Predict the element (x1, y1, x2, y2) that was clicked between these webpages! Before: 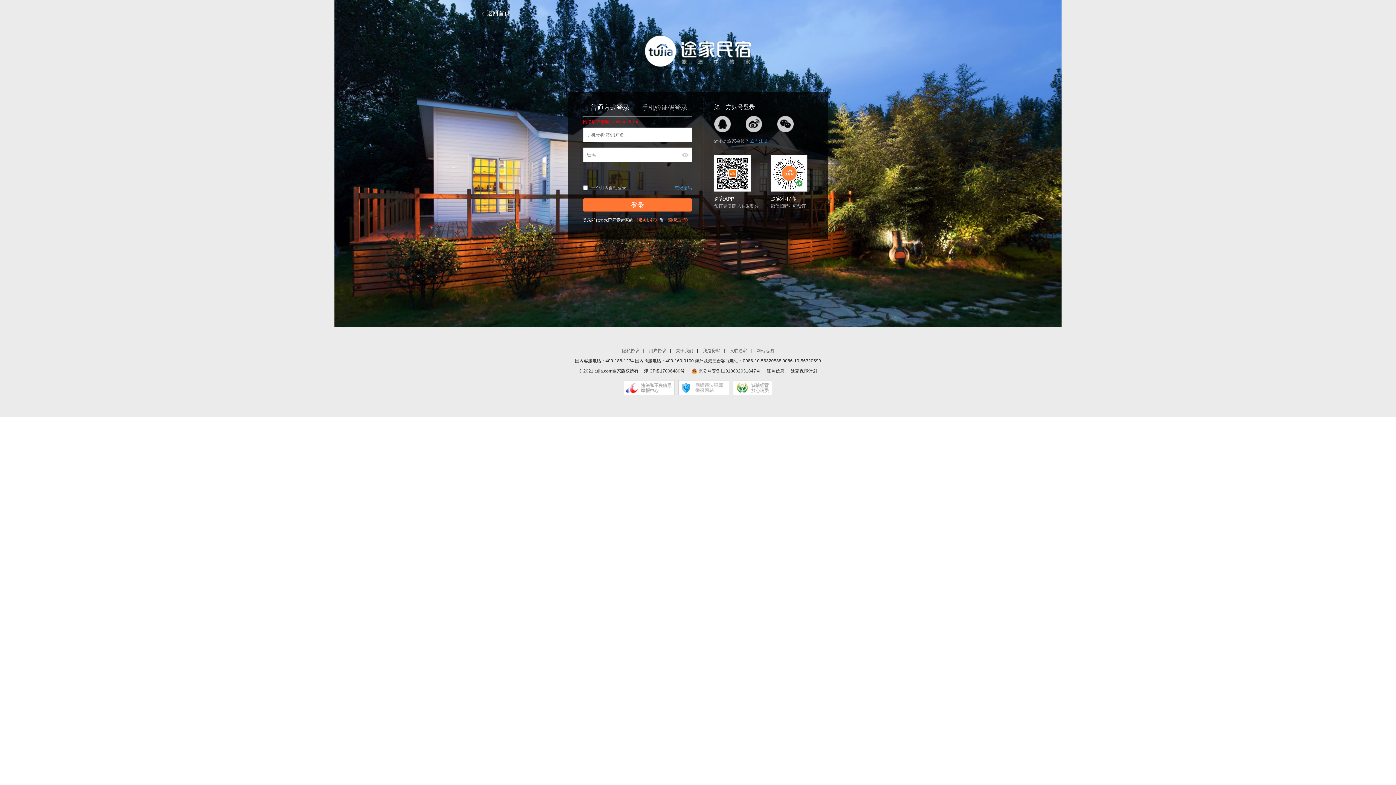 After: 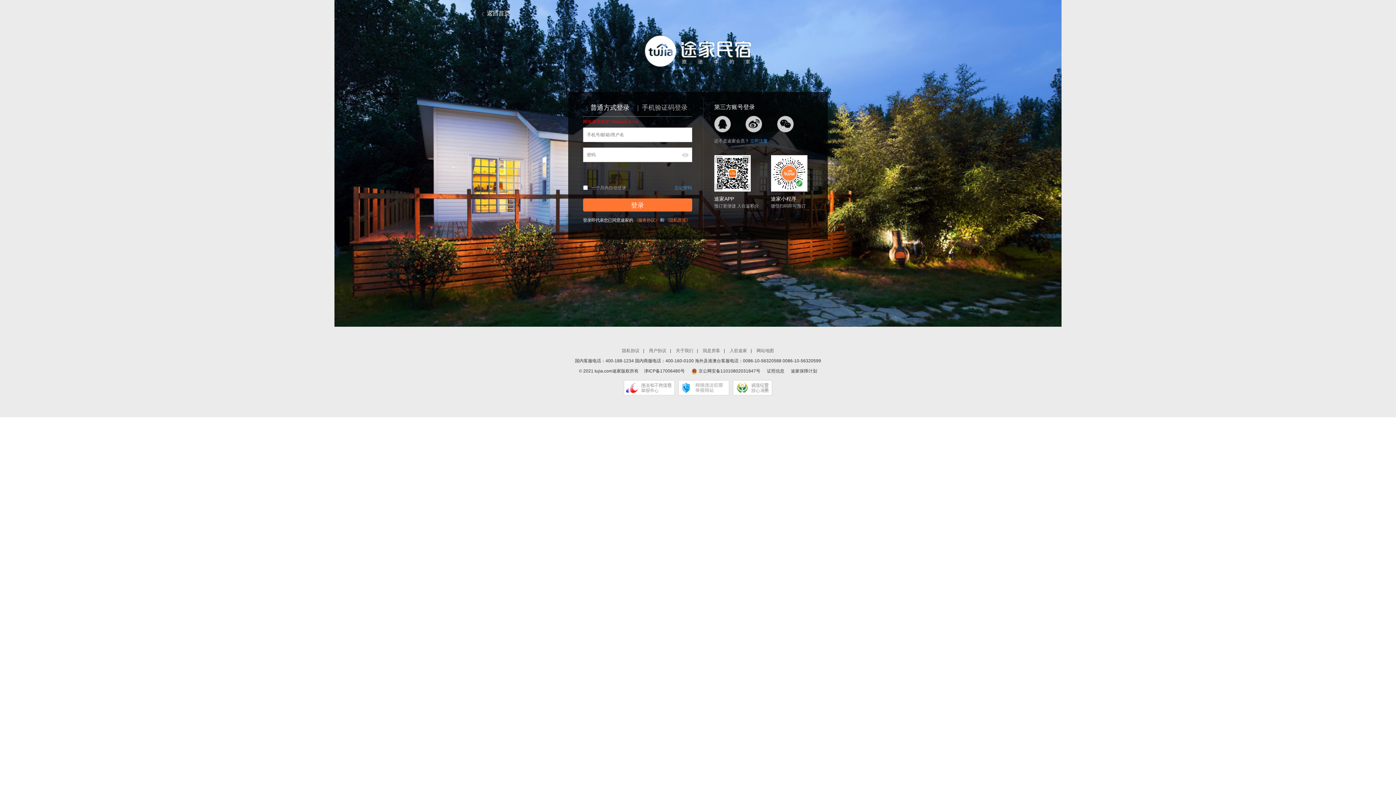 Action: label: 京公网安备11010802031847号 bbox: (698, 368, 760, 373)